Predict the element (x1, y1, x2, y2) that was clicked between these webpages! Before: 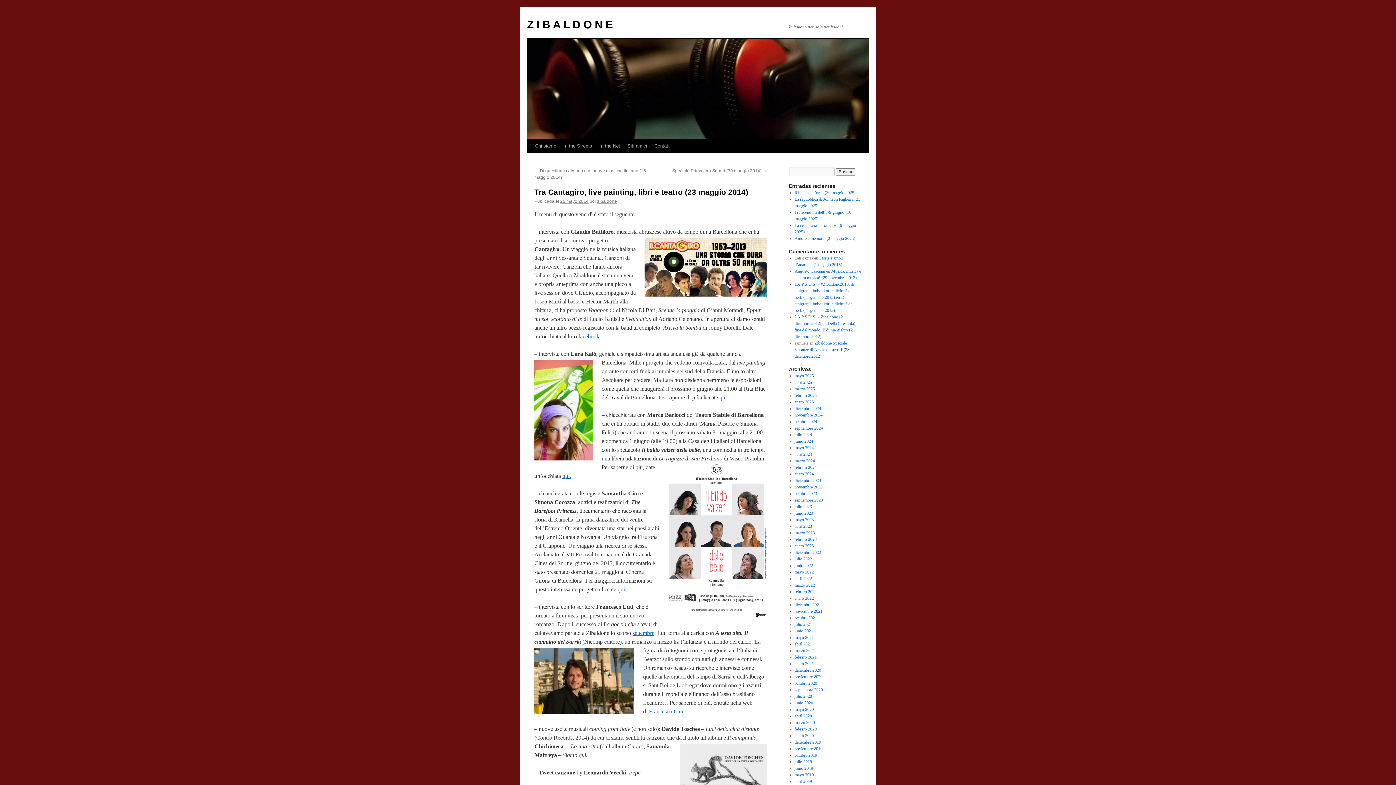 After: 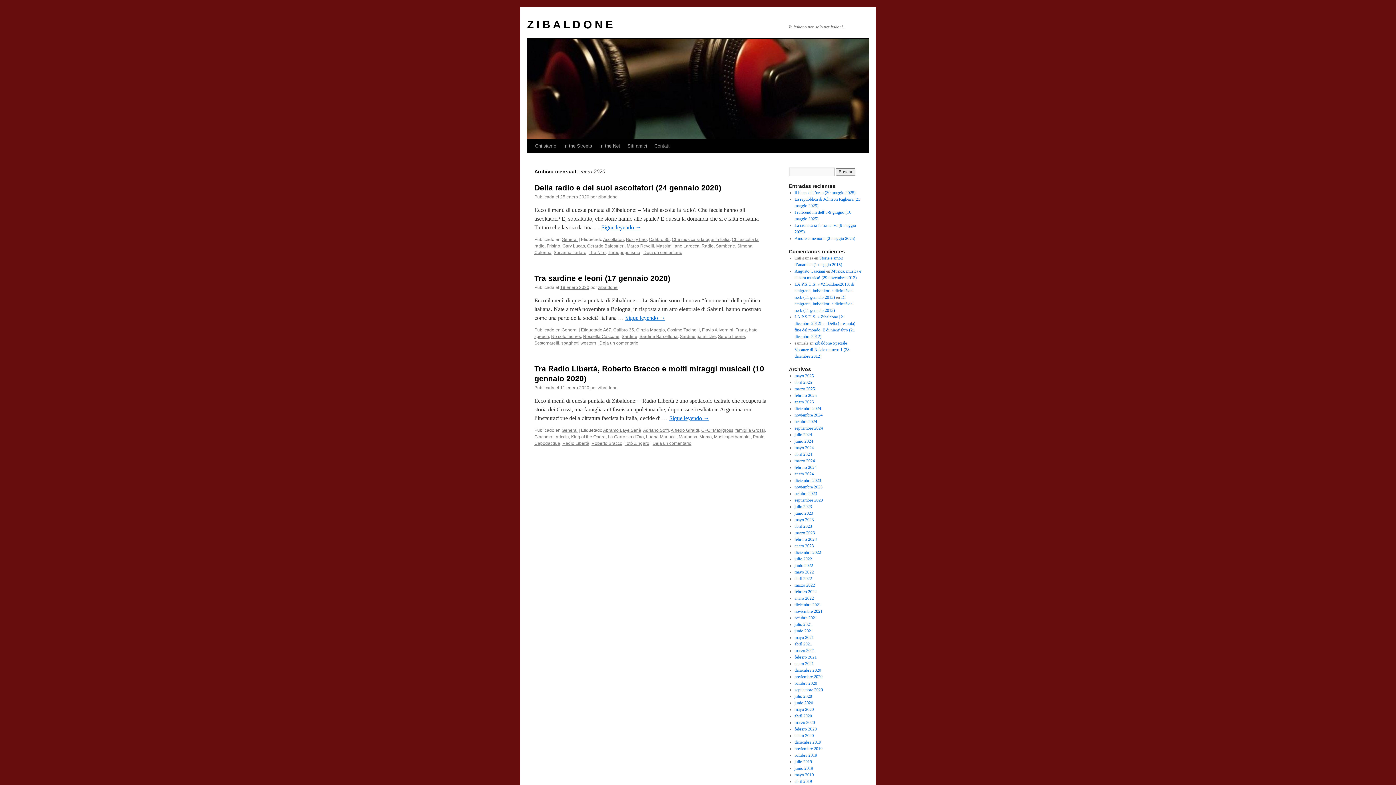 Action: bbox: (794, 733, 814, 738) label: enero 2020